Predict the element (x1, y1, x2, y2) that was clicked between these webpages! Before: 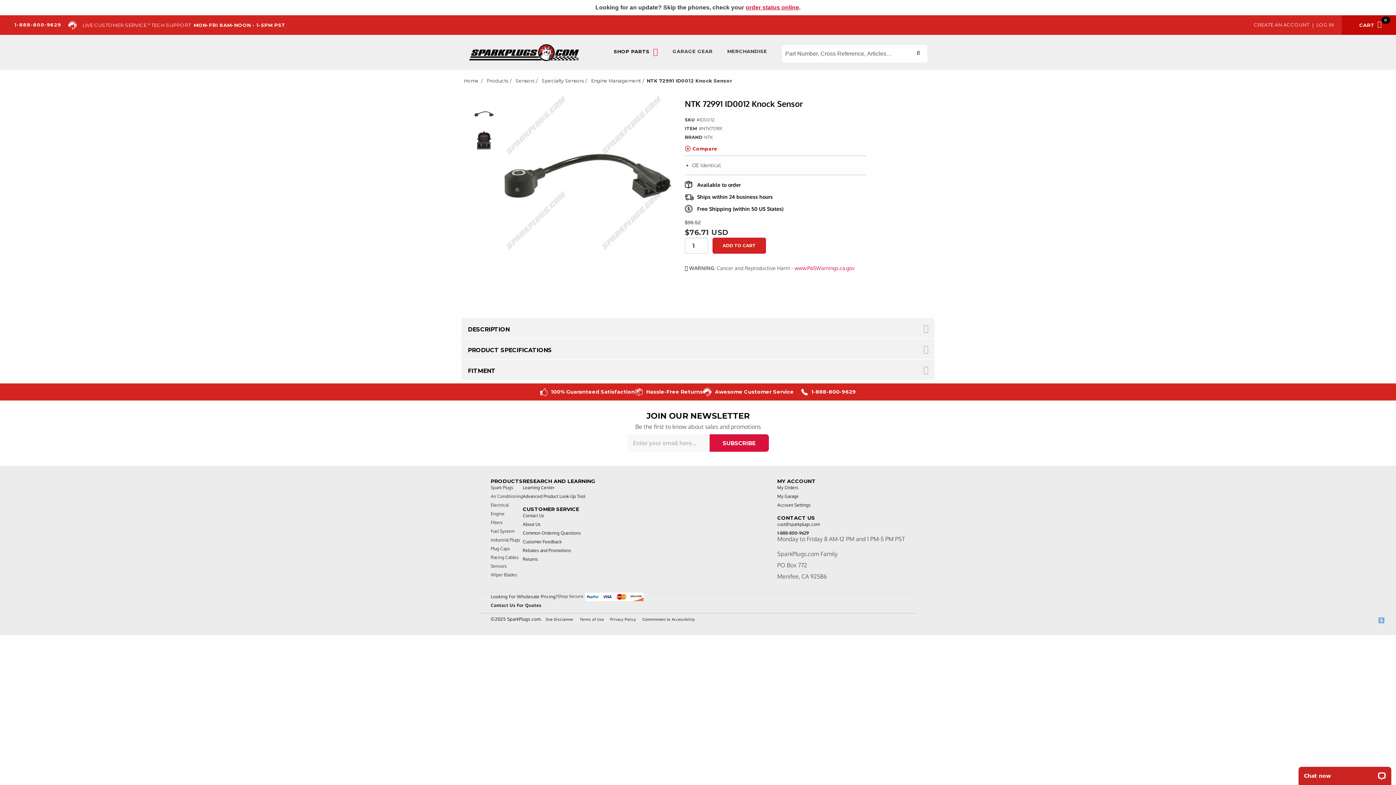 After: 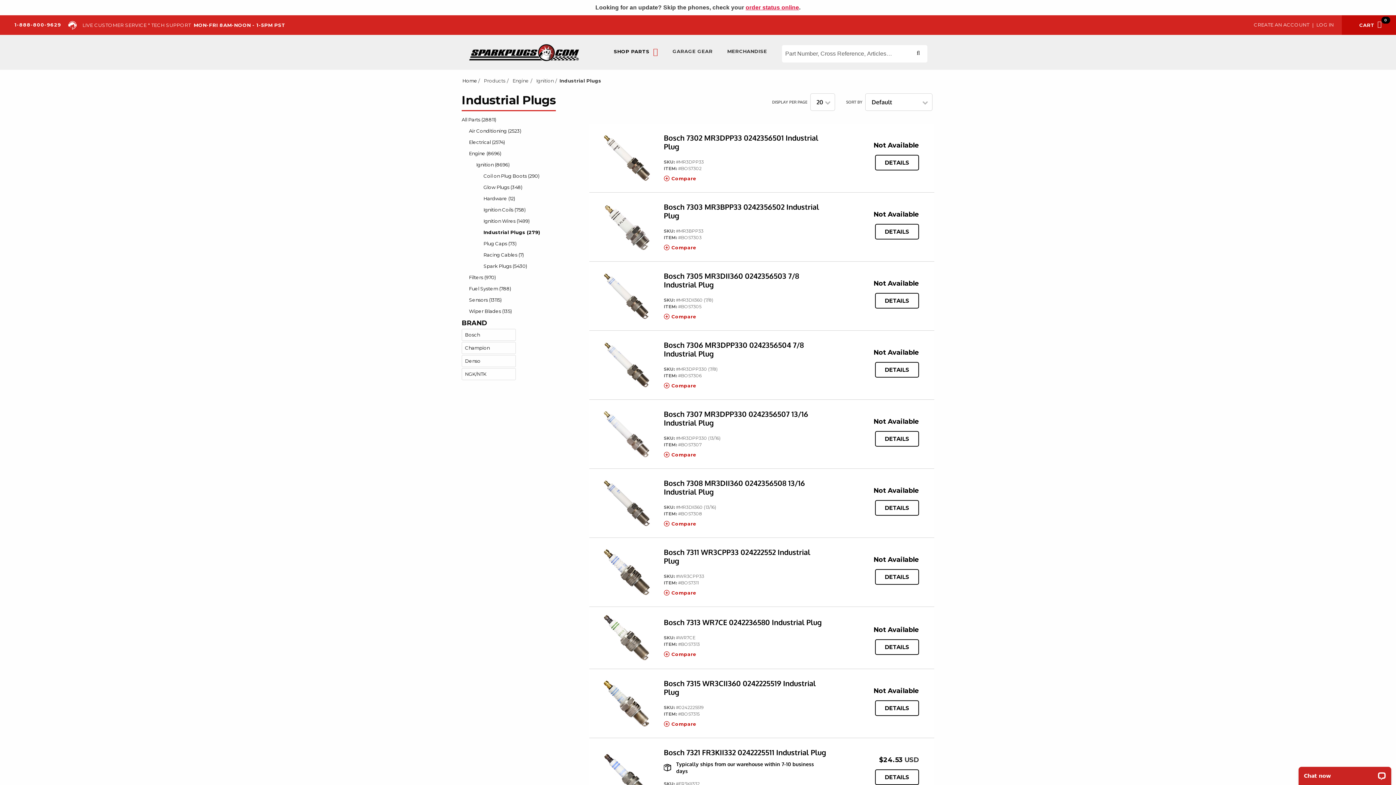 Action: bbox: (490, 537, 520, 543) label: Industrial Plugs